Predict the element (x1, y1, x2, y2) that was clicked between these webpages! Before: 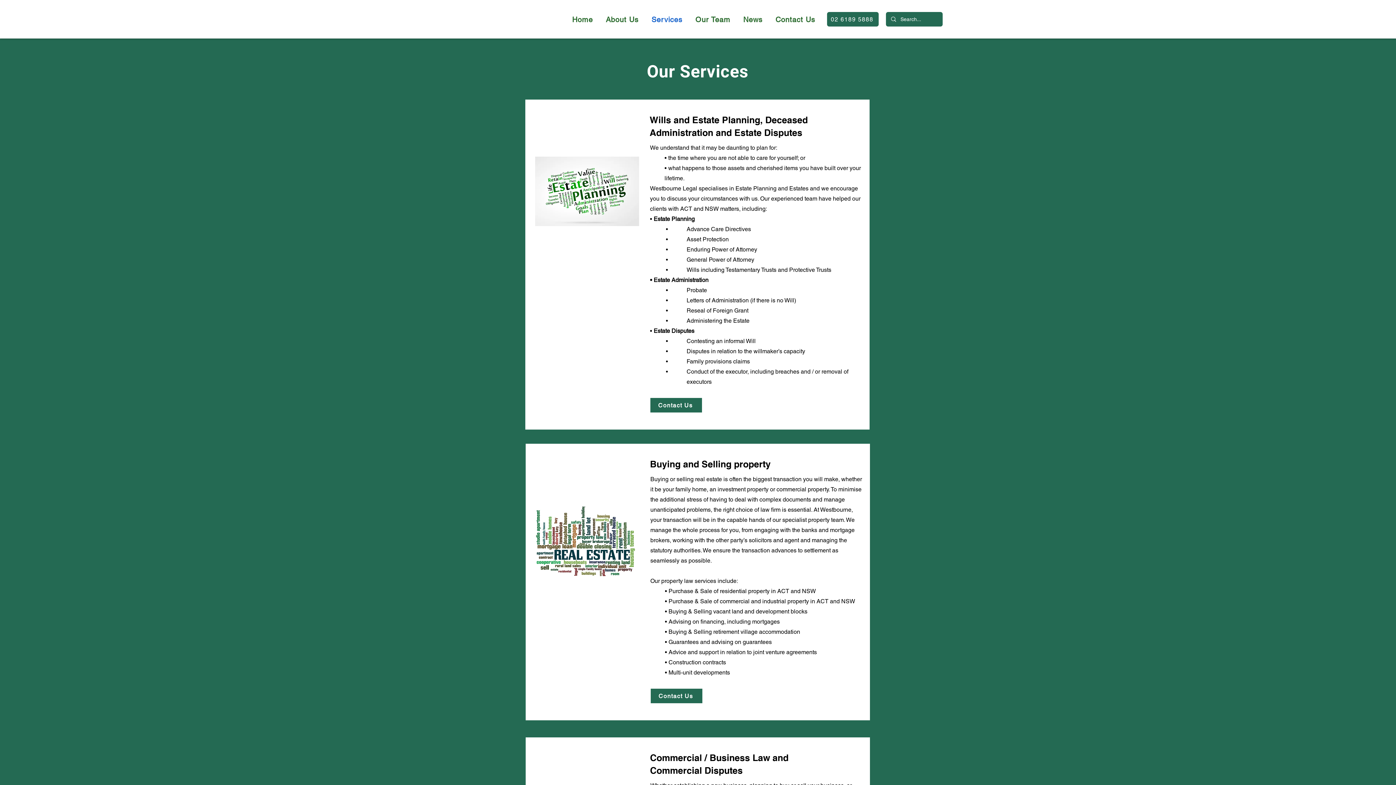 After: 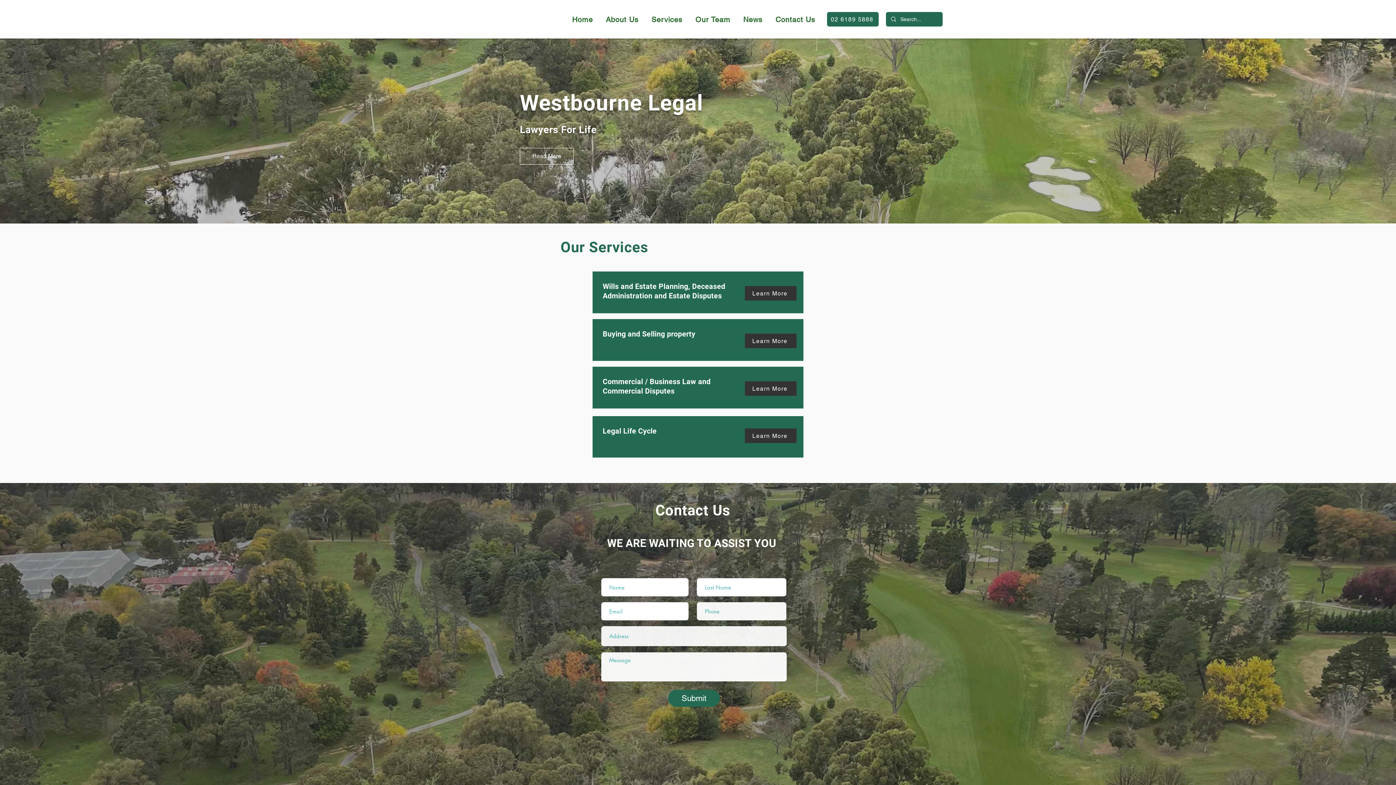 Action: label: Contact Us bbox: (650, 689, 702, 703)